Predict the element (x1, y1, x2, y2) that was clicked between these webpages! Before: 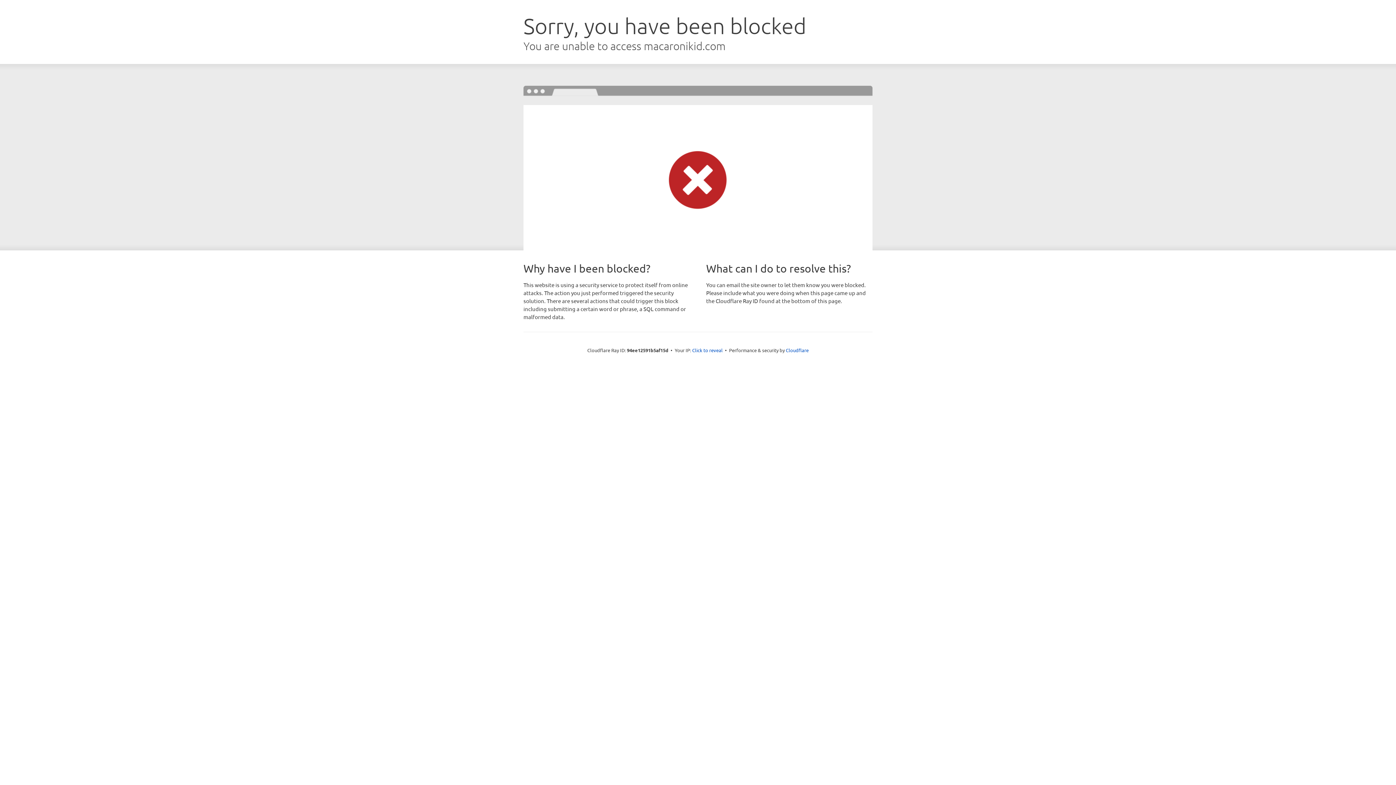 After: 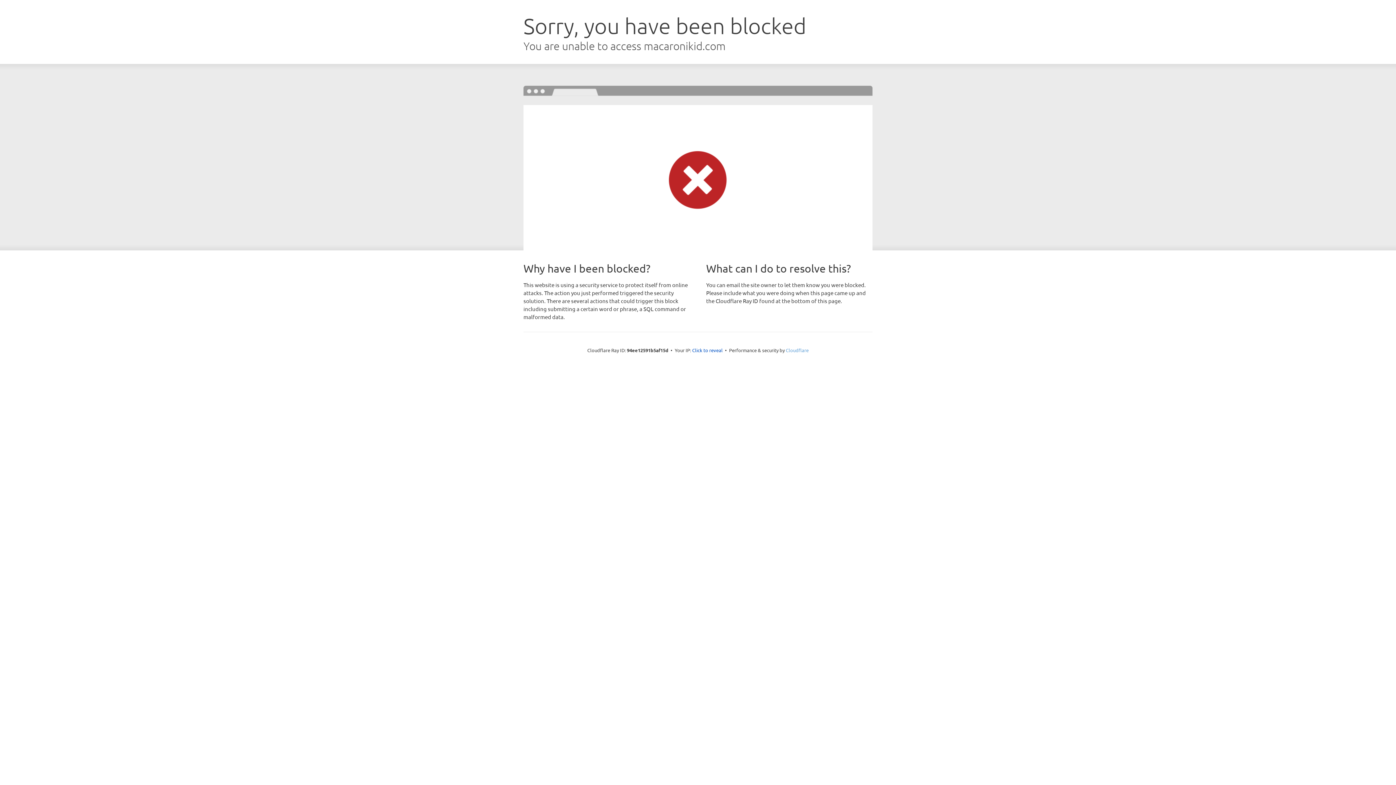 Action: label: Cloudflare bbox: (786, 347, 808, 353)